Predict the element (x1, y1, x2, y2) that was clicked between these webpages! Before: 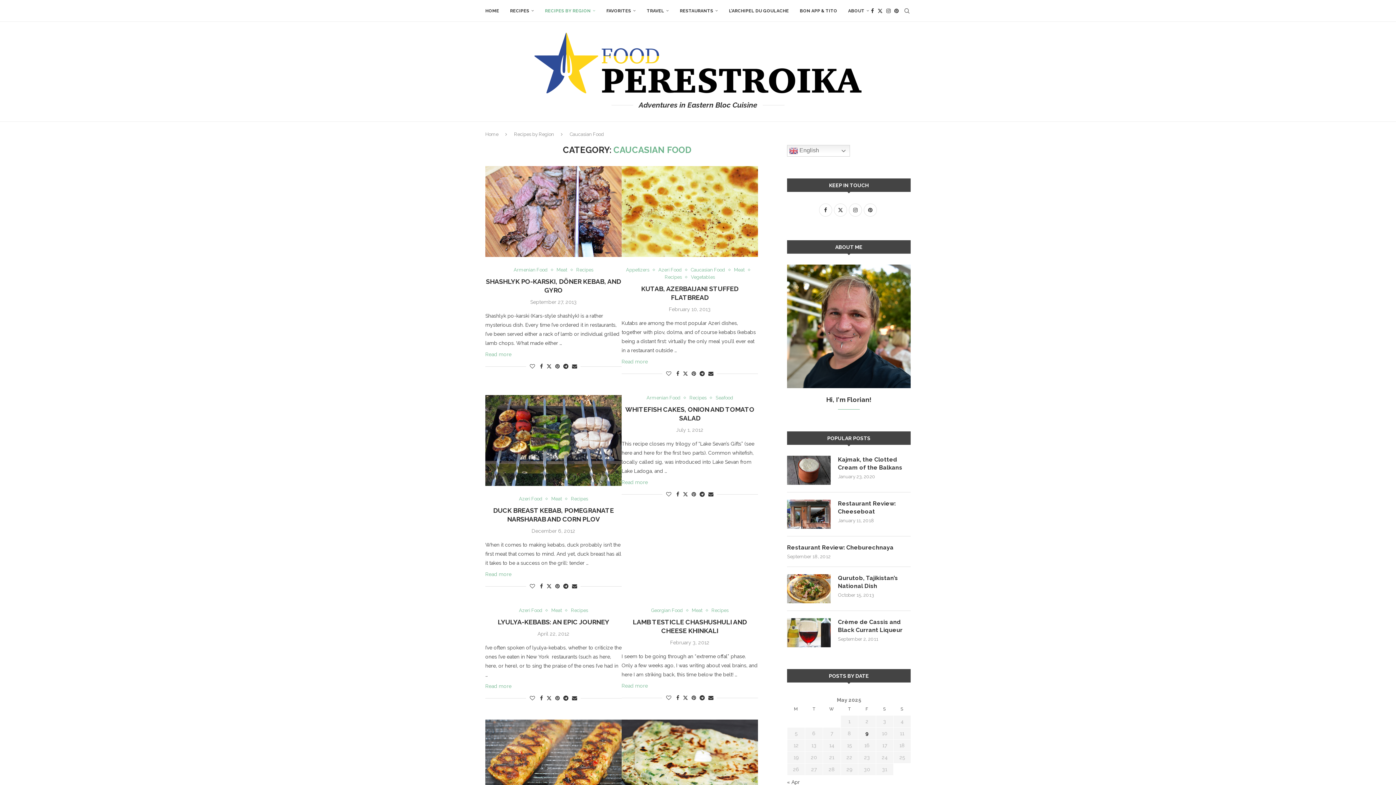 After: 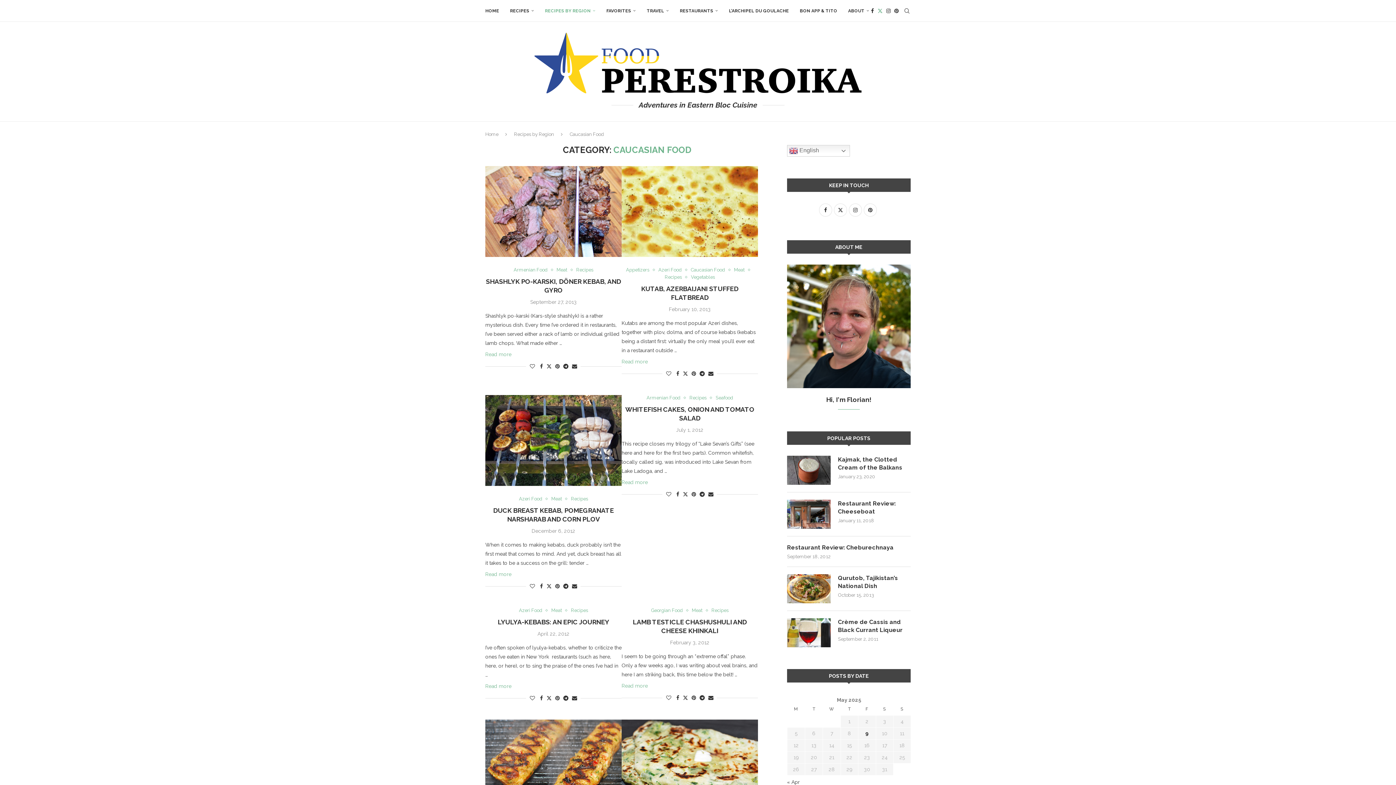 Action: bbox: (877, 0, 882, 21) label: Twitter